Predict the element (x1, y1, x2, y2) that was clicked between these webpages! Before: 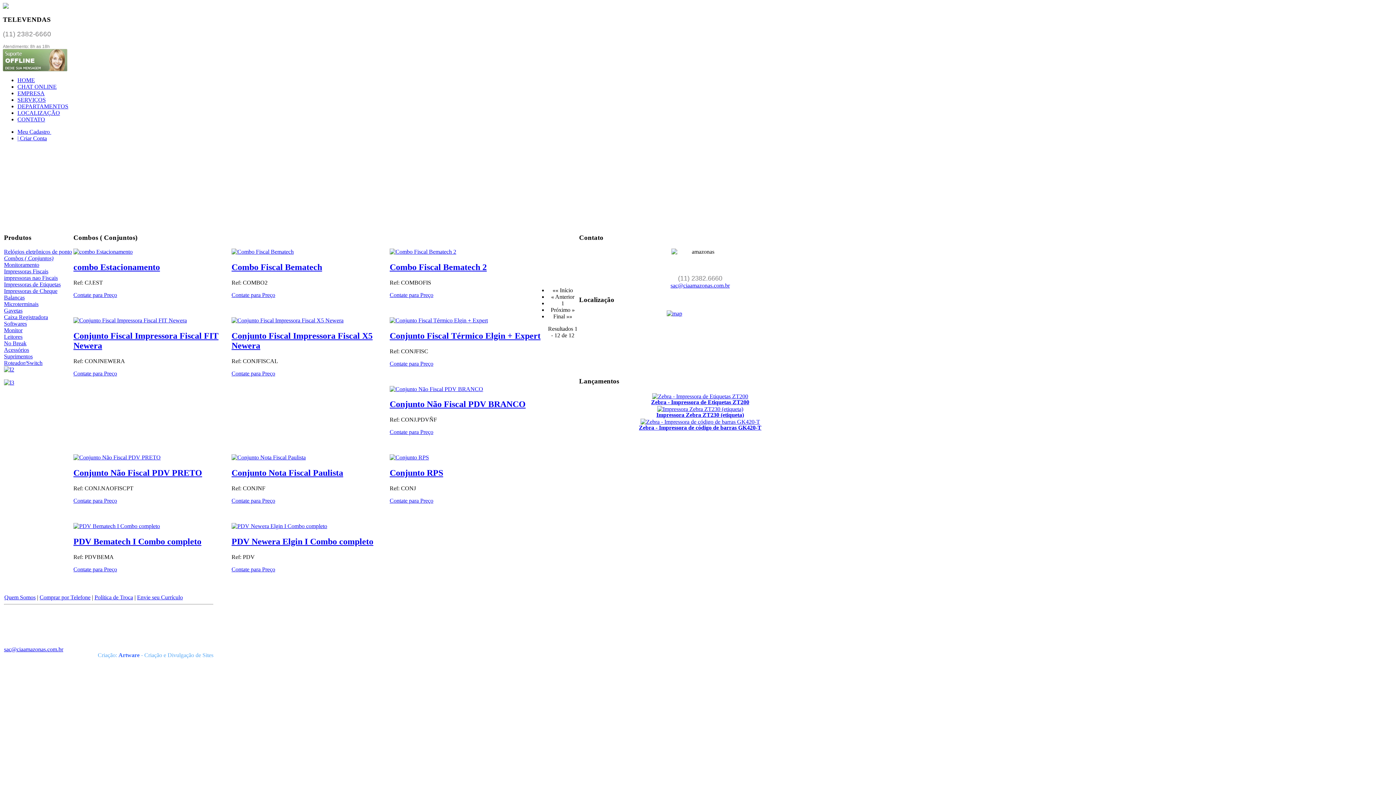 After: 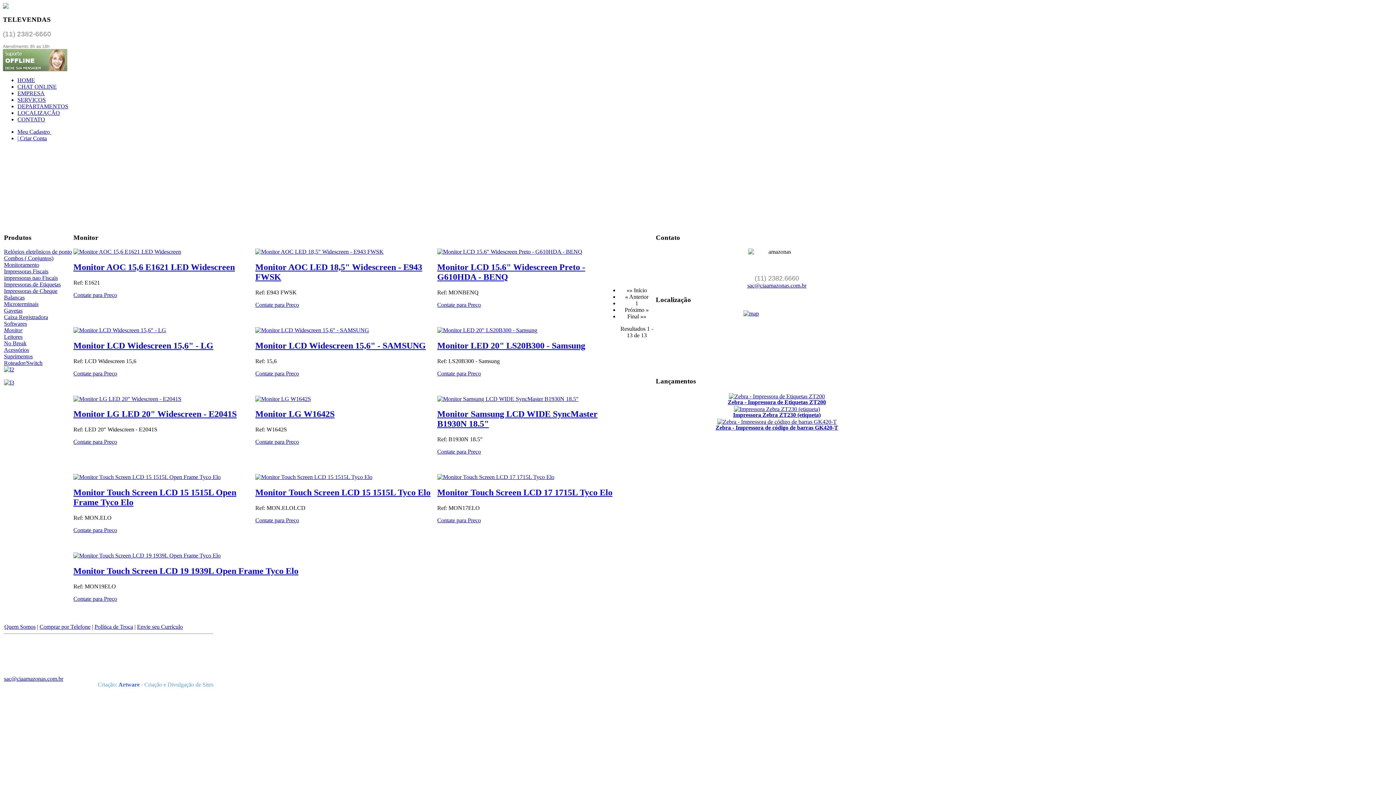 Action: label: Monitor bbox: (4, 327, 72, 333)